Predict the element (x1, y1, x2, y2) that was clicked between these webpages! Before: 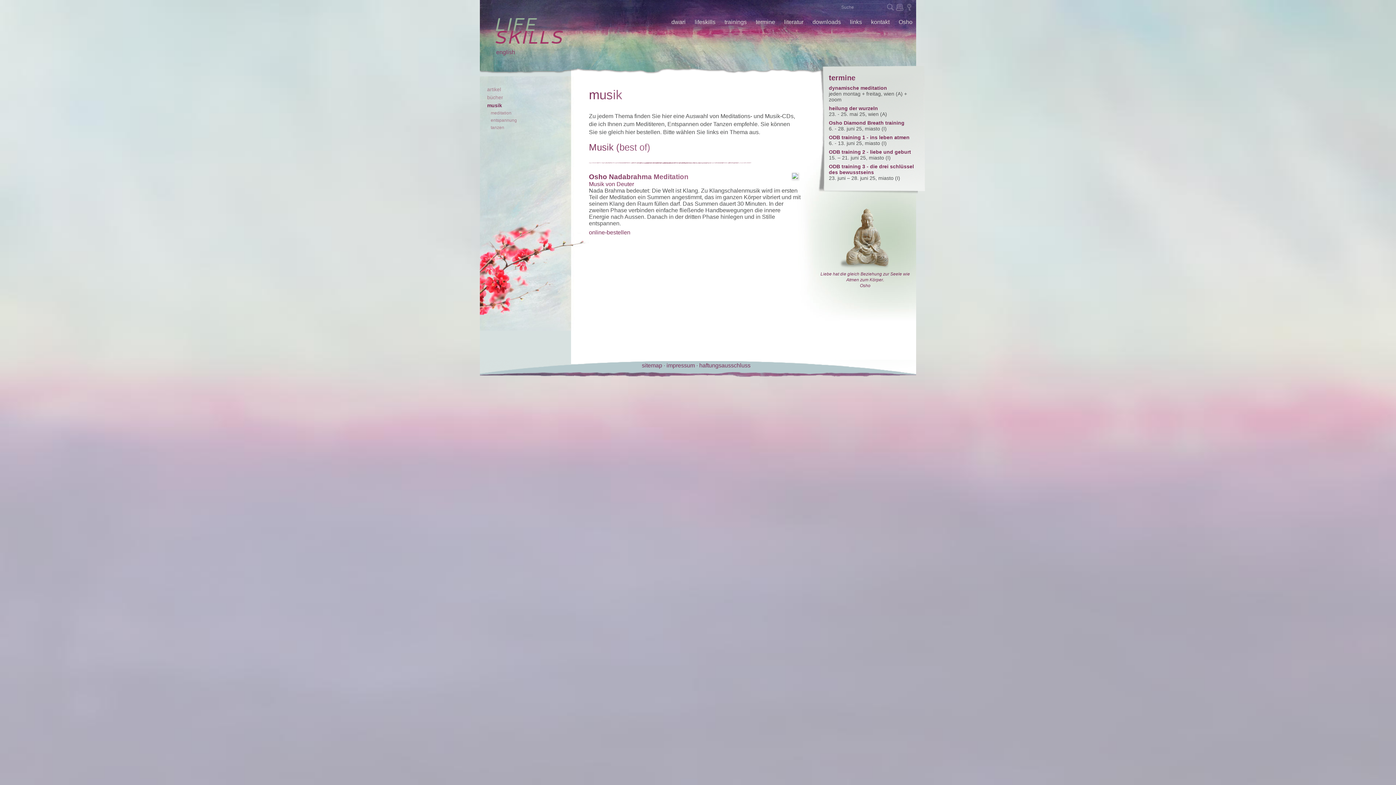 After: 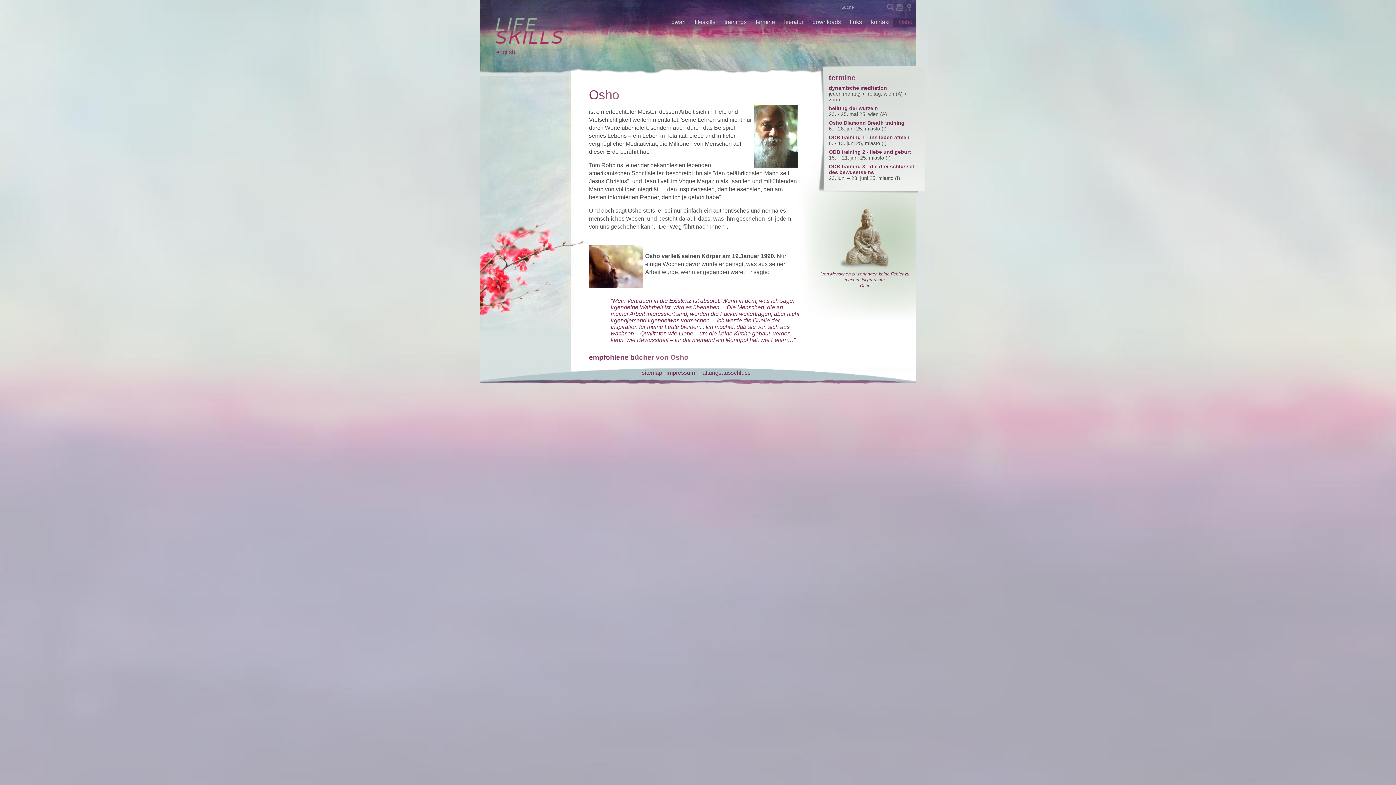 Action: bbox: (893, 18, 916, 26) label: Osho